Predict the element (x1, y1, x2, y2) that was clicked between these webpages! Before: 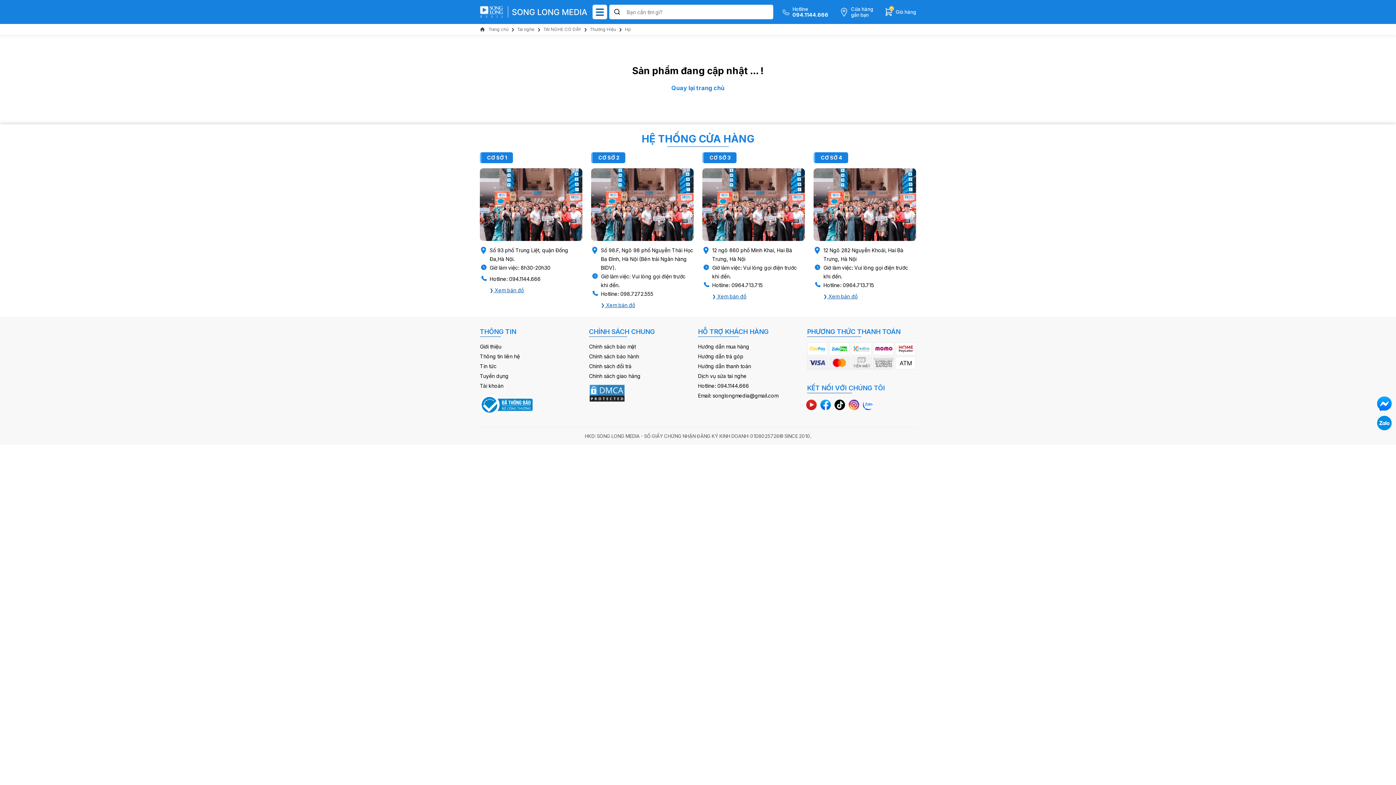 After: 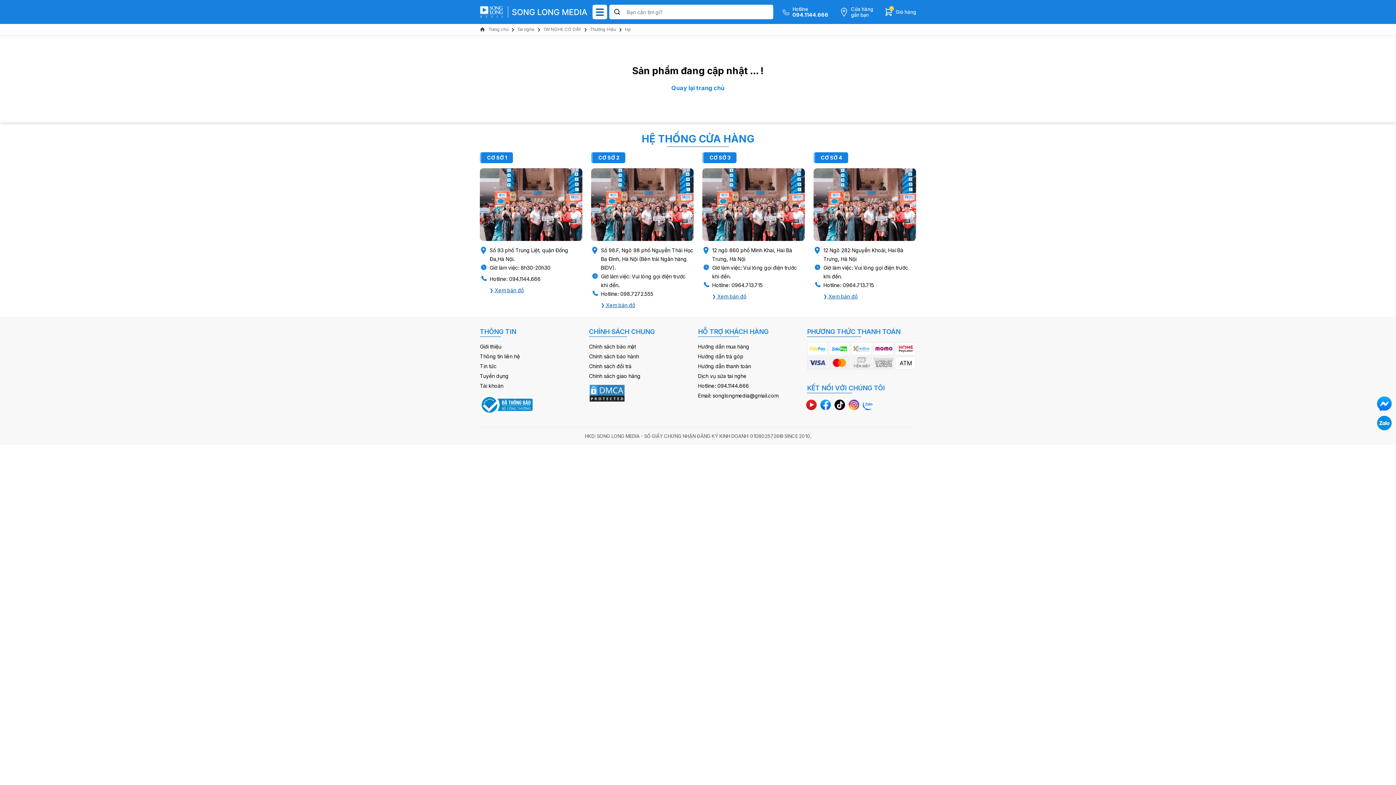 Action: bbox: (782, 6, 828, 17) label: Hotline
094.1144.666